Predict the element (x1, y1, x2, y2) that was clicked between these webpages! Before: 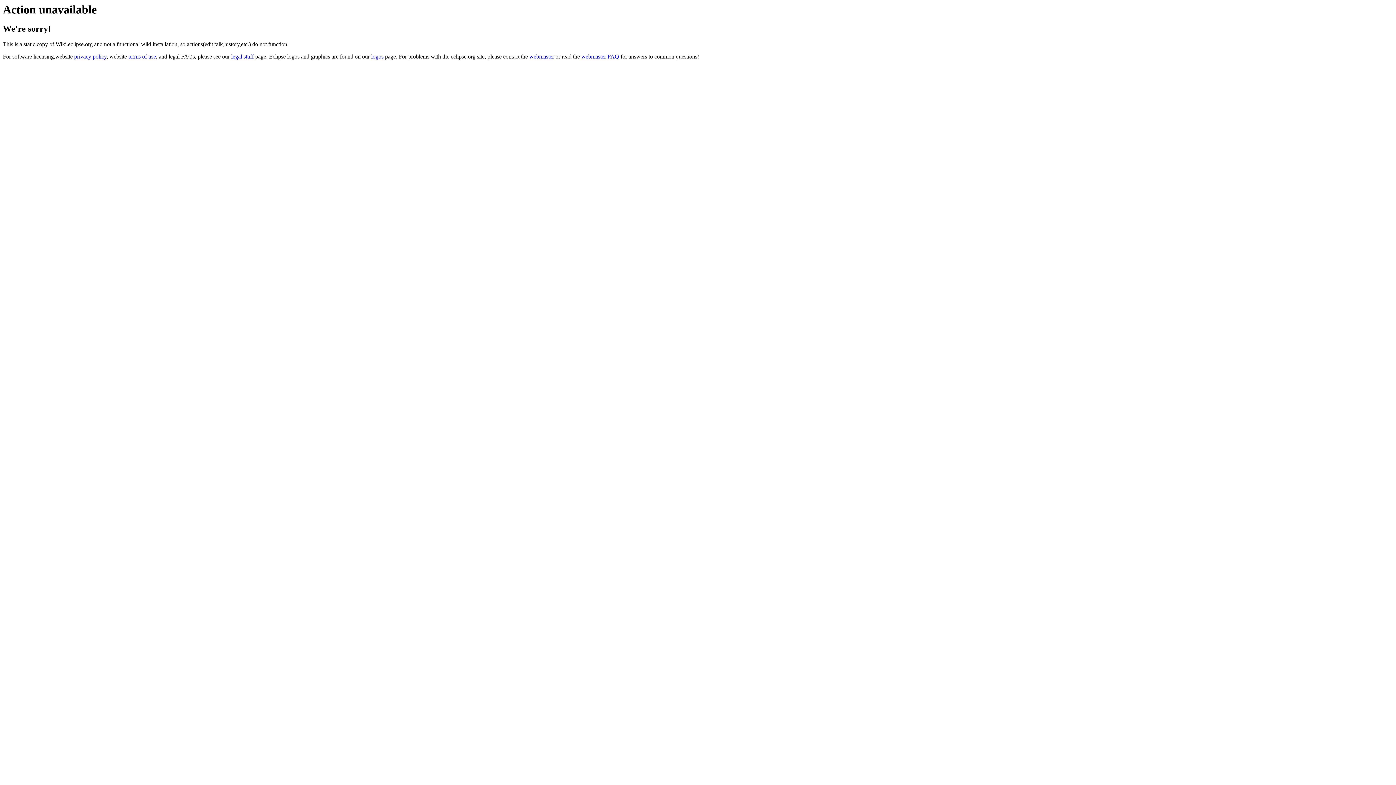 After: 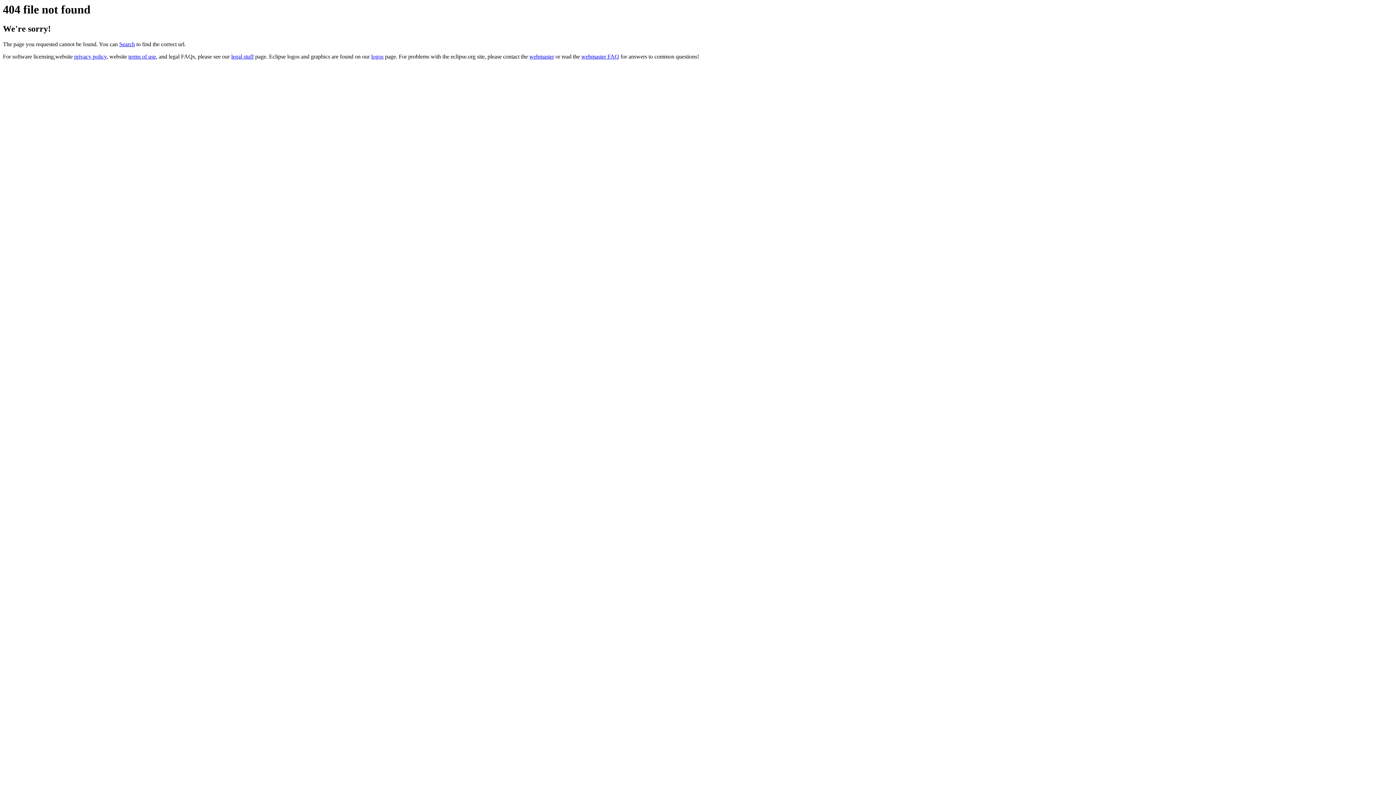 Action: bbox: (371, 53, 383, 59) label: logos